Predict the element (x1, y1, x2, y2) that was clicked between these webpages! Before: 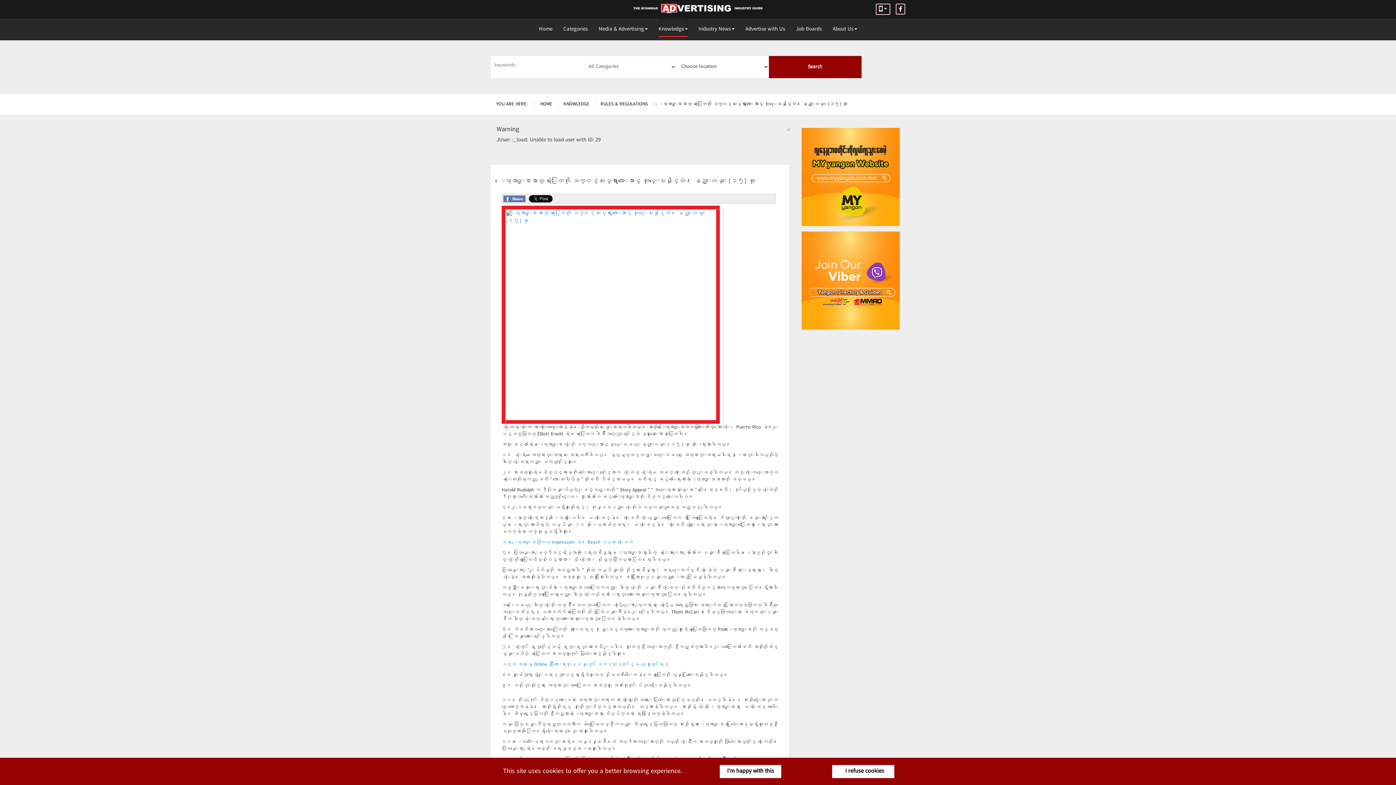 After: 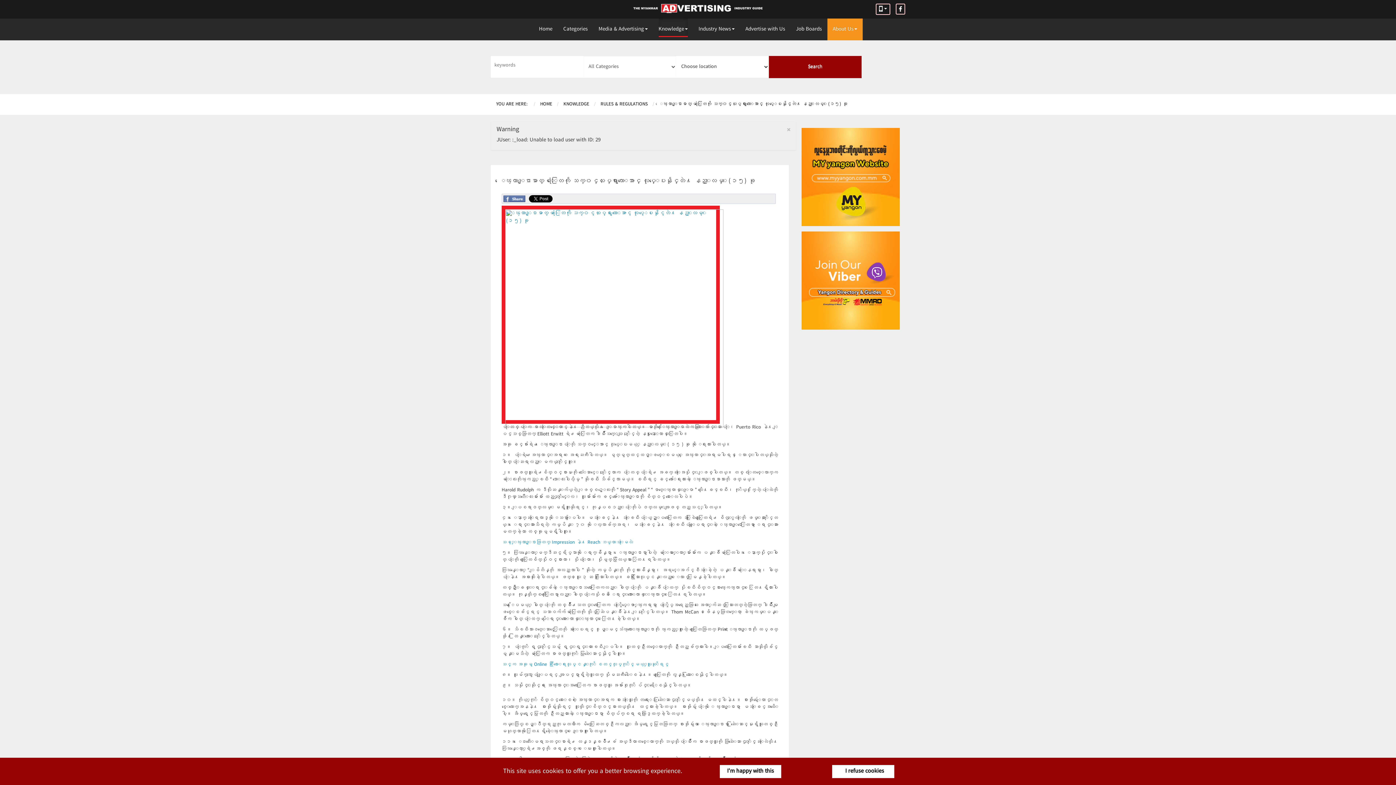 Action: bbox: (827, 18, 862, 40) label: About Us